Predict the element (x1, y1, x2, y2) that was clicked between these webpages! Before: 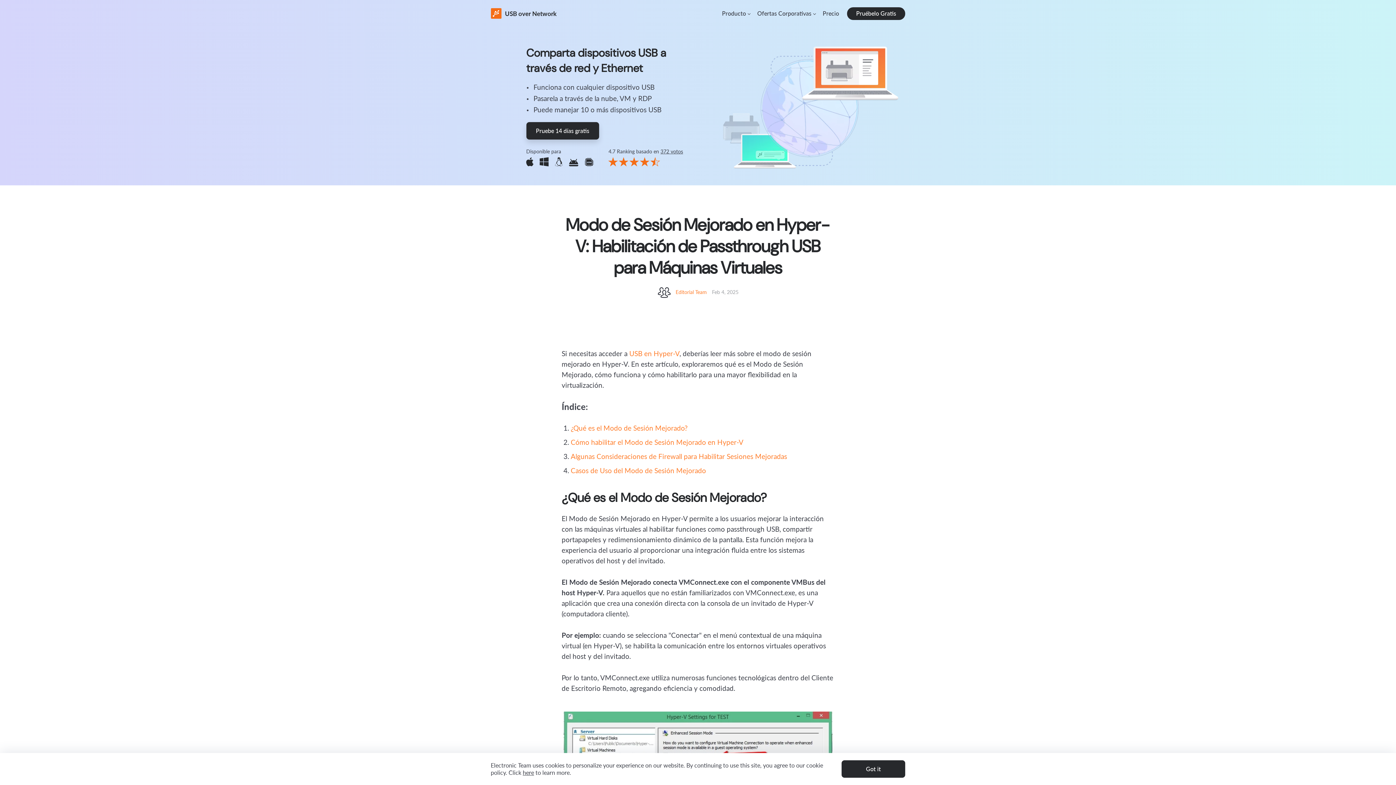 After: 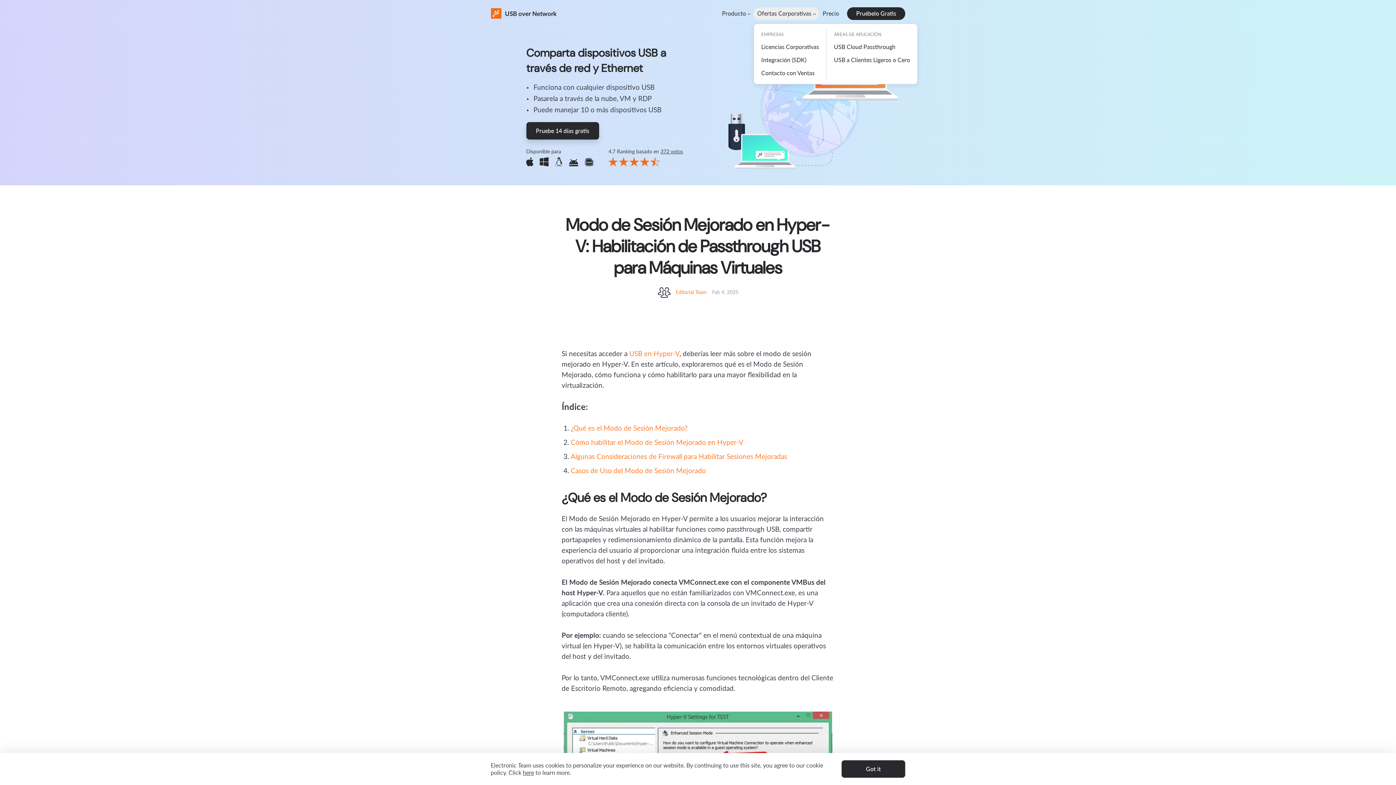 Action: bbox: (753, 7, 819, 20) label: Ofertas Corporativas